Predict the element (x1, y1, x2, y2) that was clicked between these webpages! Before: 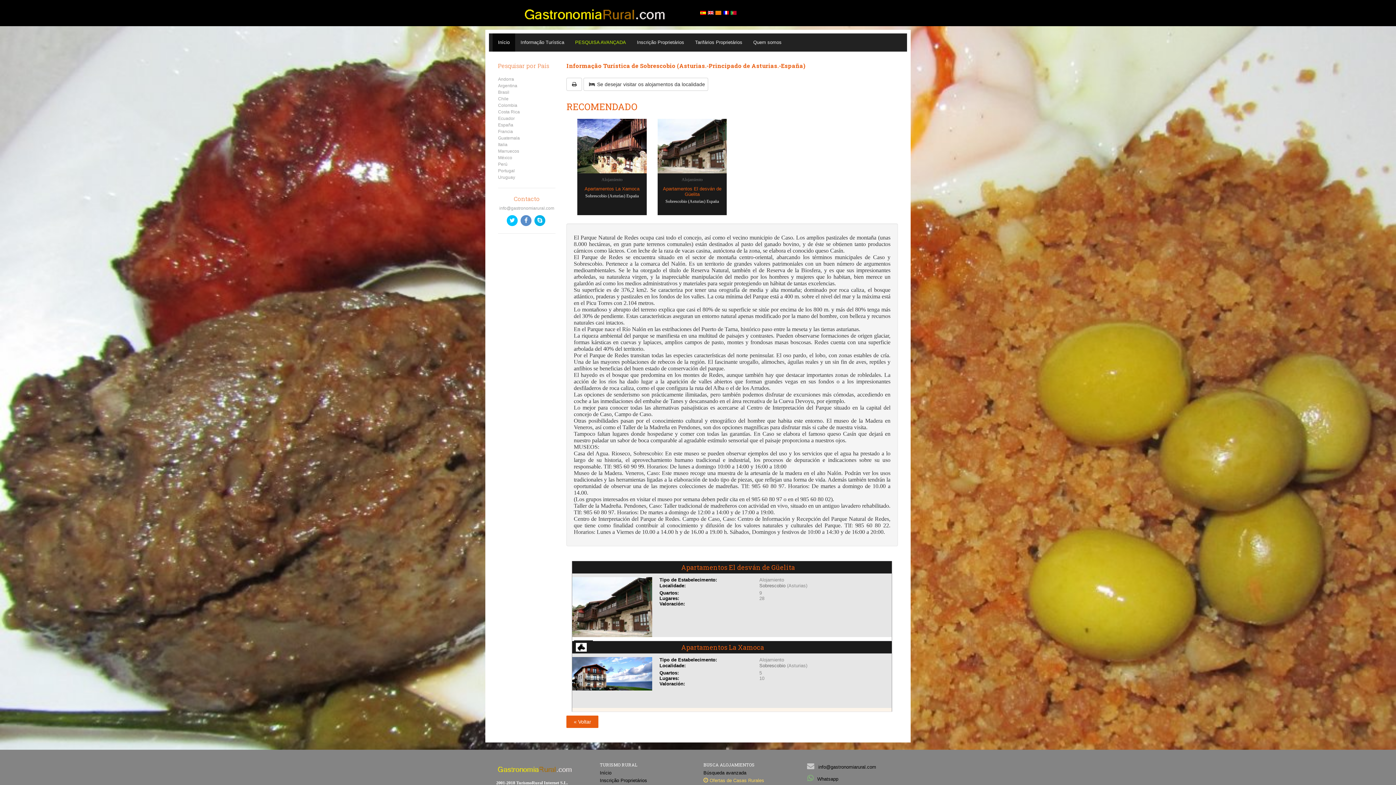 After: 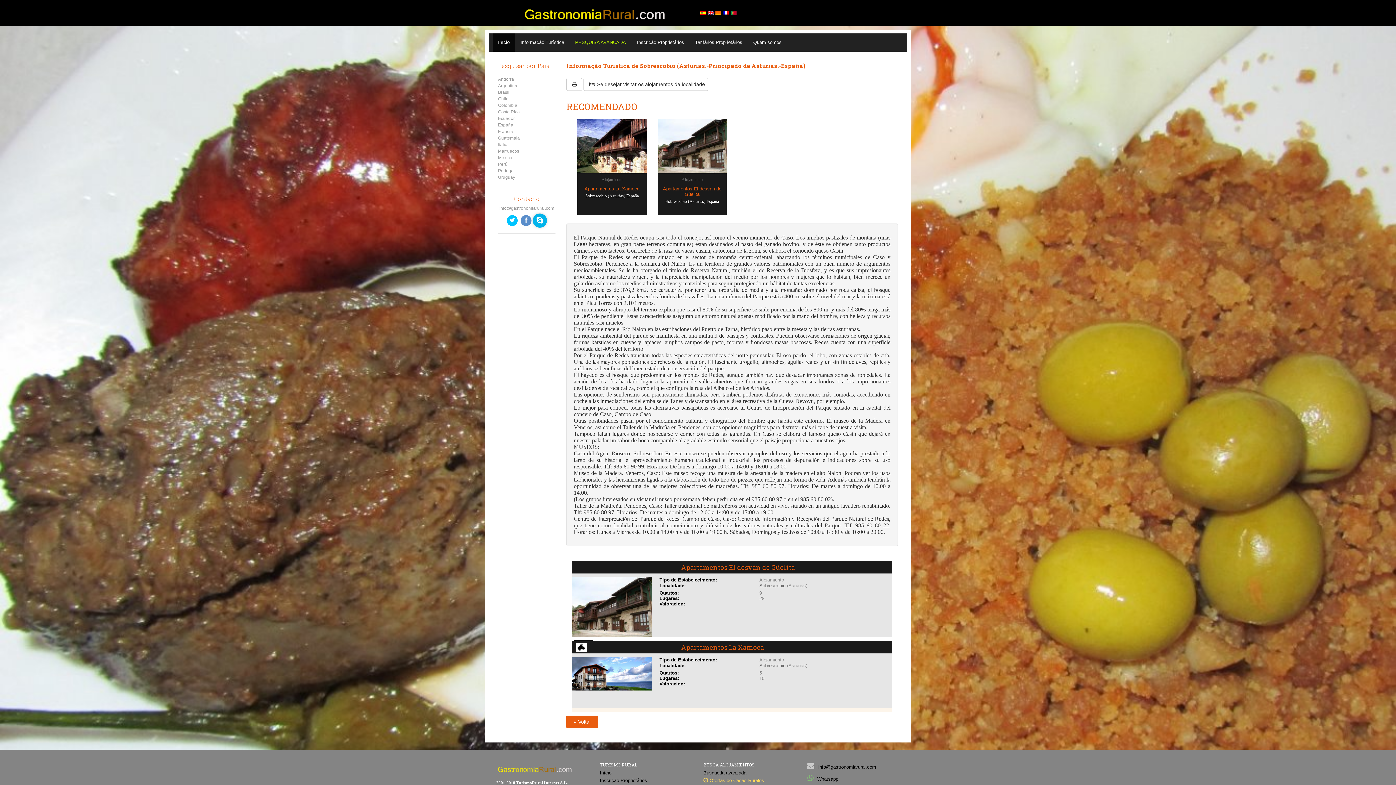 Action: bbox: (534, 218, 546, 223)